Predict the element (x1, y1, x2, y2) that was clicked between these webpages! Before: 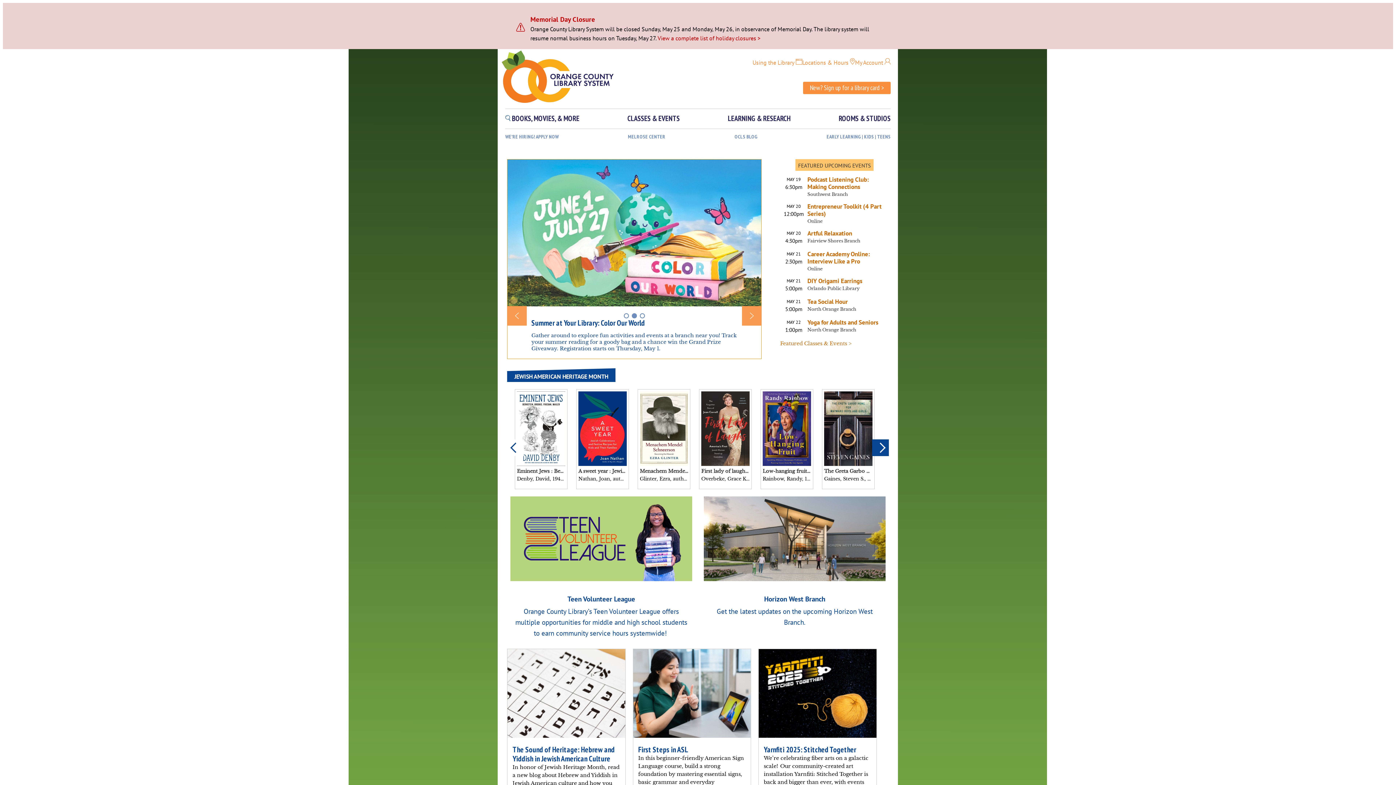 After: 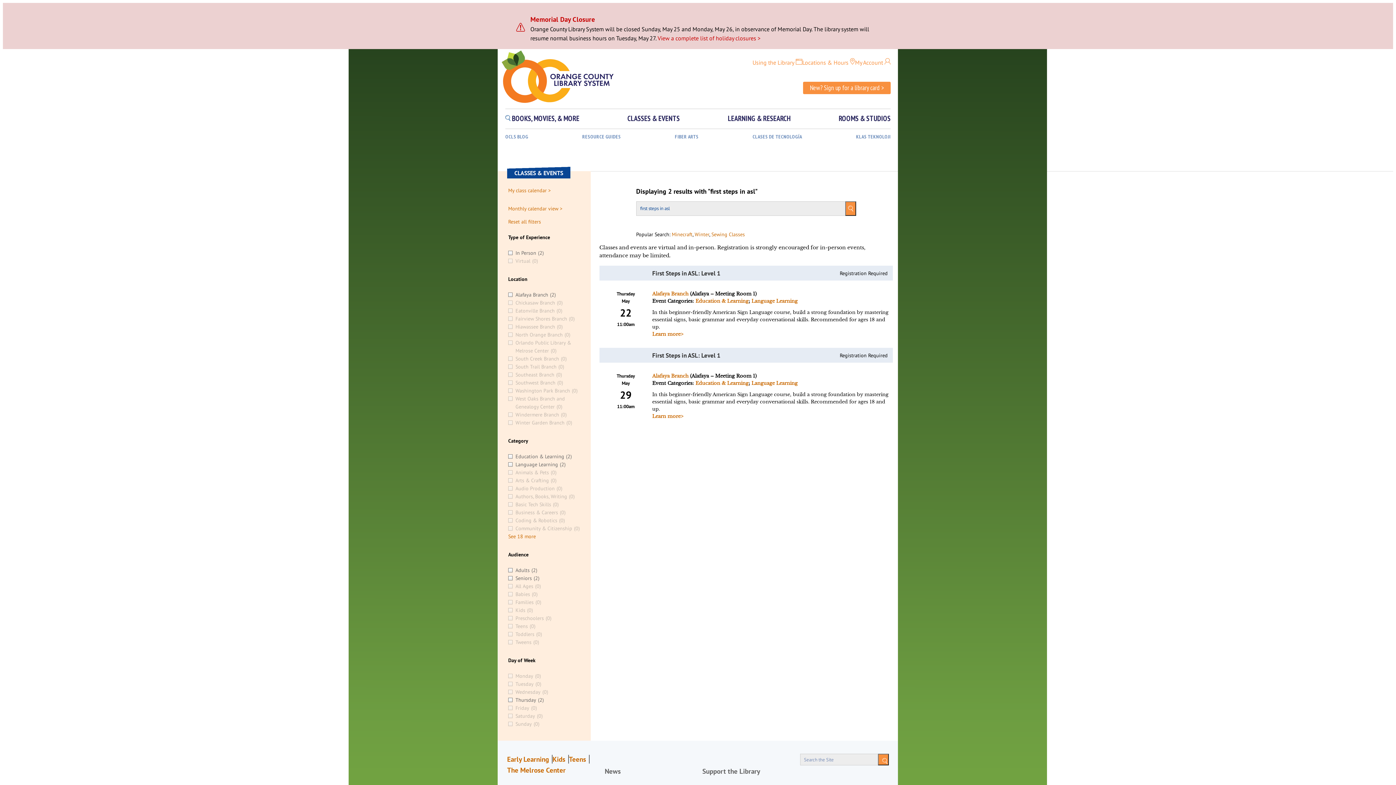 Action: label: First Steps in ASL bbox: (638, 745, 688, 754)